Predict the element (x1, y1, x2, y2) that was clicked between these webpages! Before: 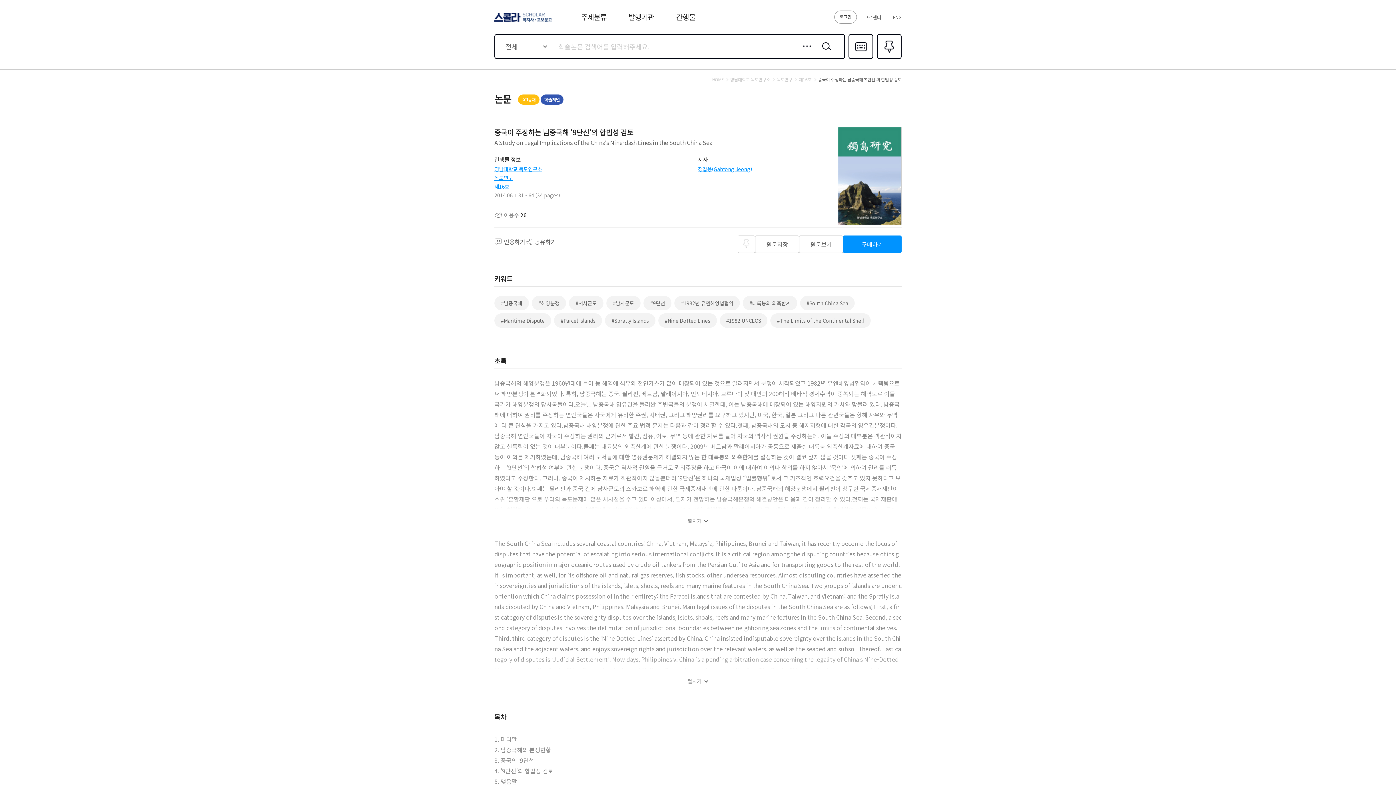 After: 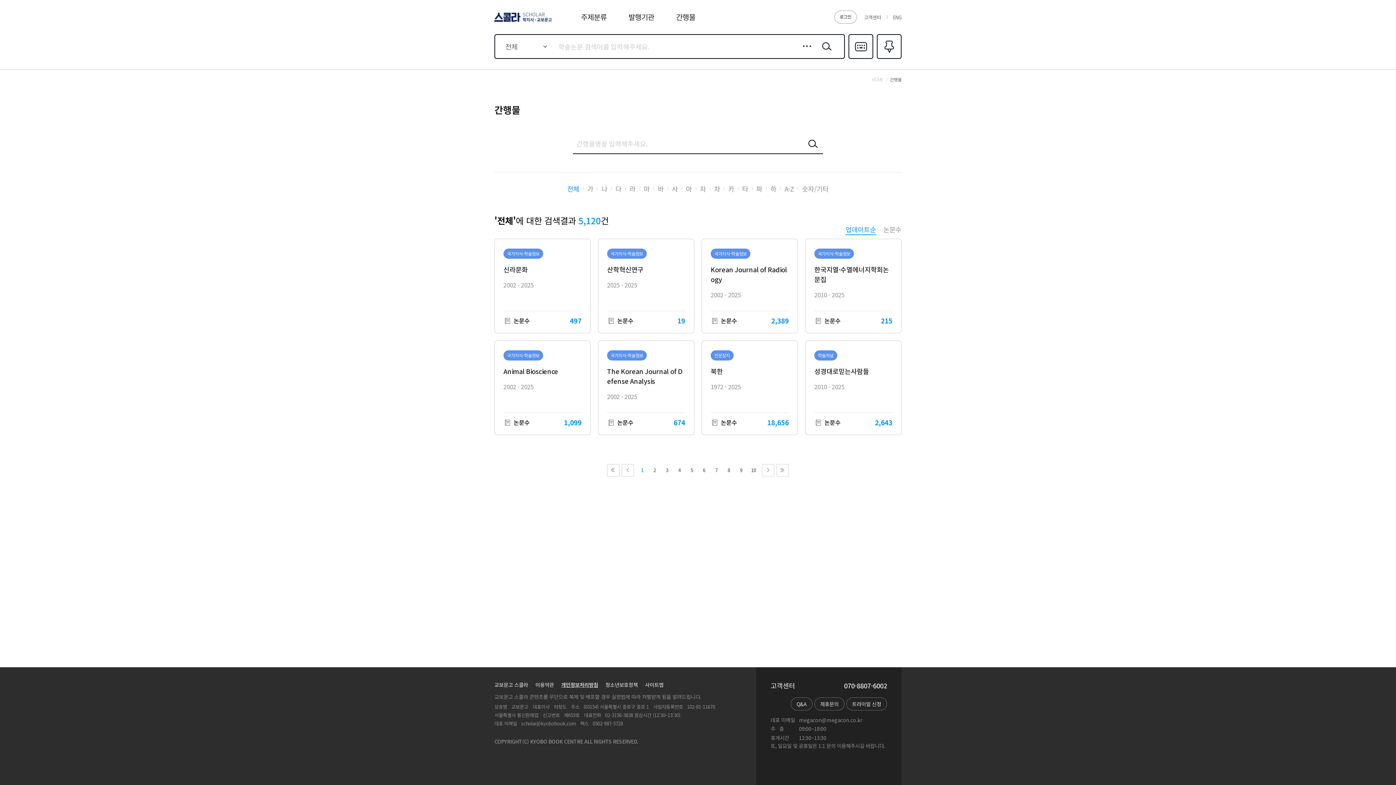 Action: bbox: (676, 11, 695, 22) label: 간행물